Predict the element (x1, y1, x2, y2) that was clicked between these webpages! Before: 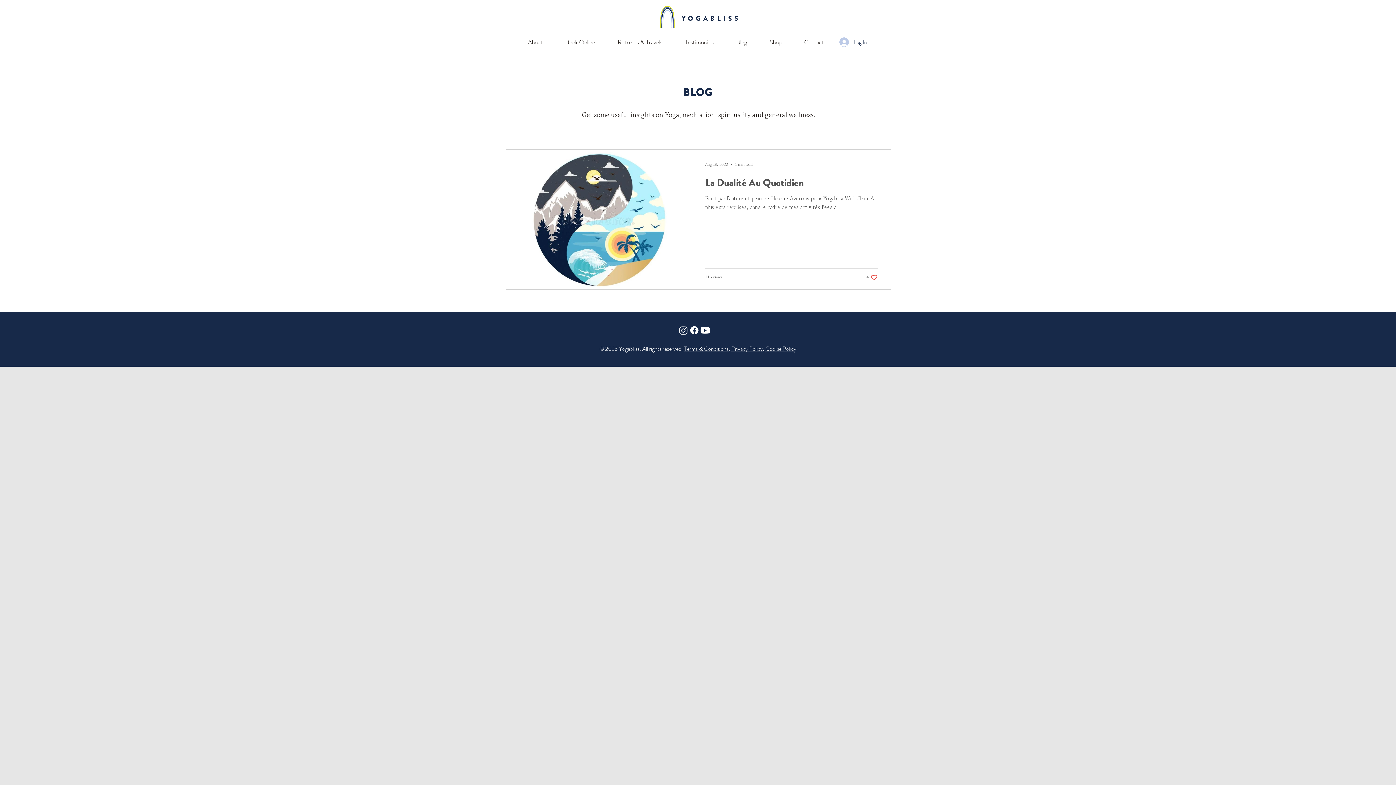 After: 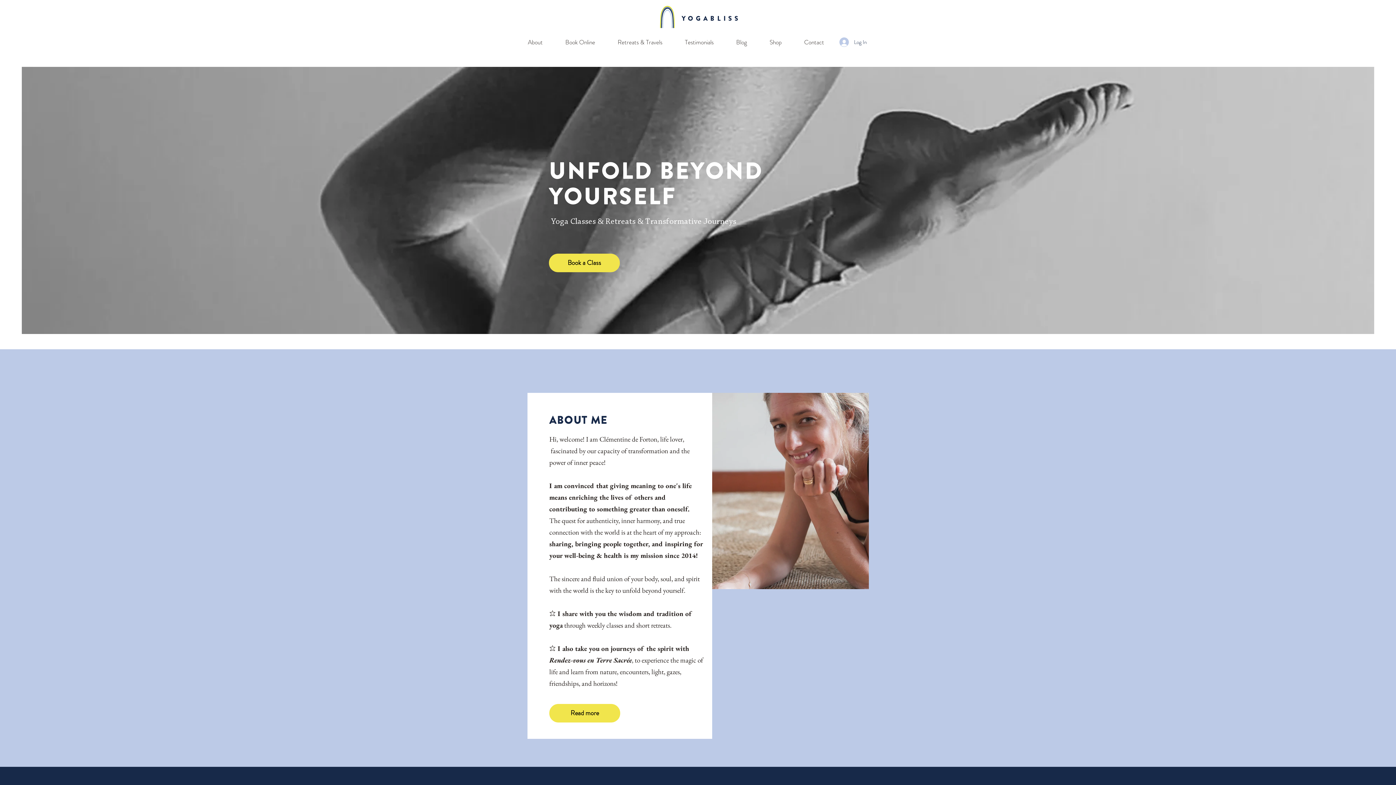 Action: bbox: (658, 5, 676, 28)